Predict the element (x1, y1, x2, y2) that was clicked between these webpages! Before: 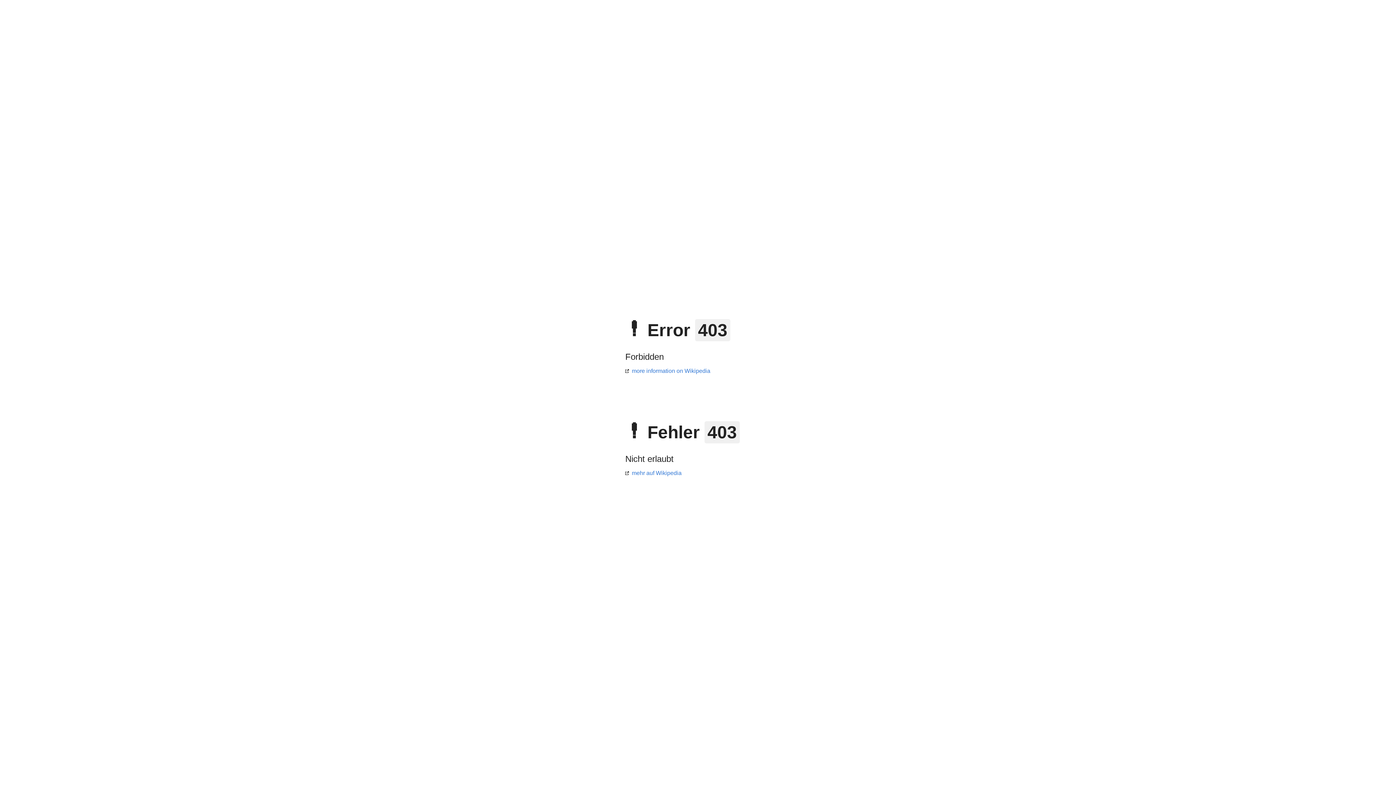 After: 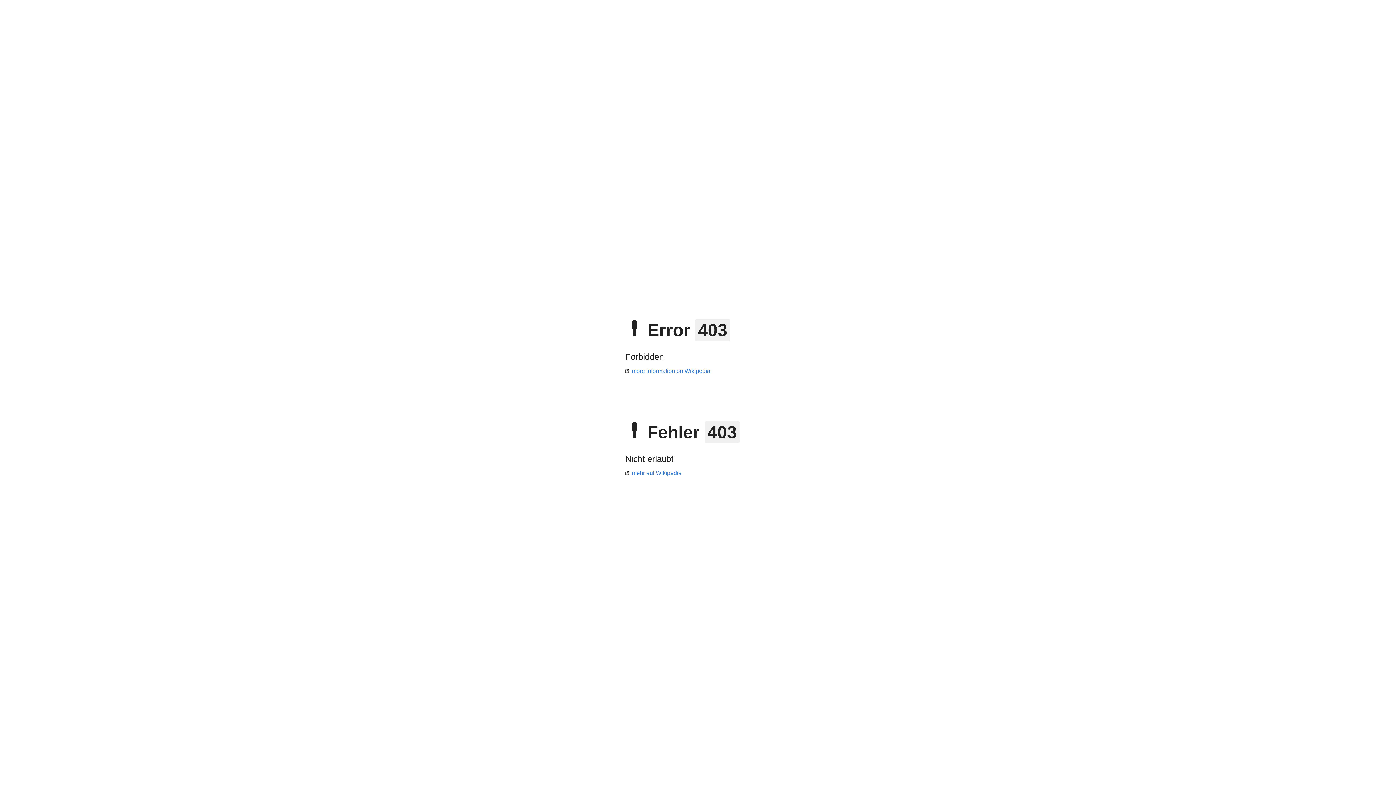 Action: bbox: (625, 368, 710, 374) label: more information on Wikipedia